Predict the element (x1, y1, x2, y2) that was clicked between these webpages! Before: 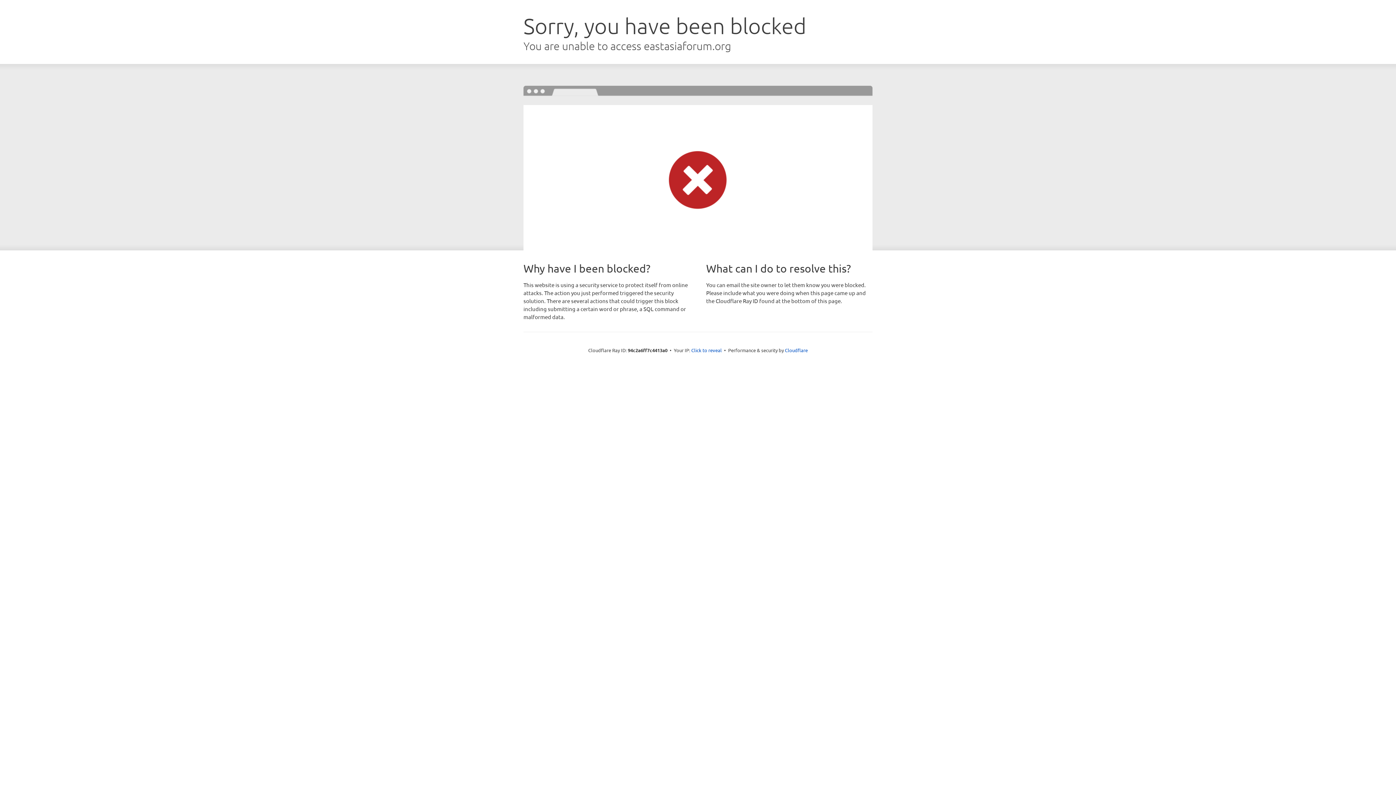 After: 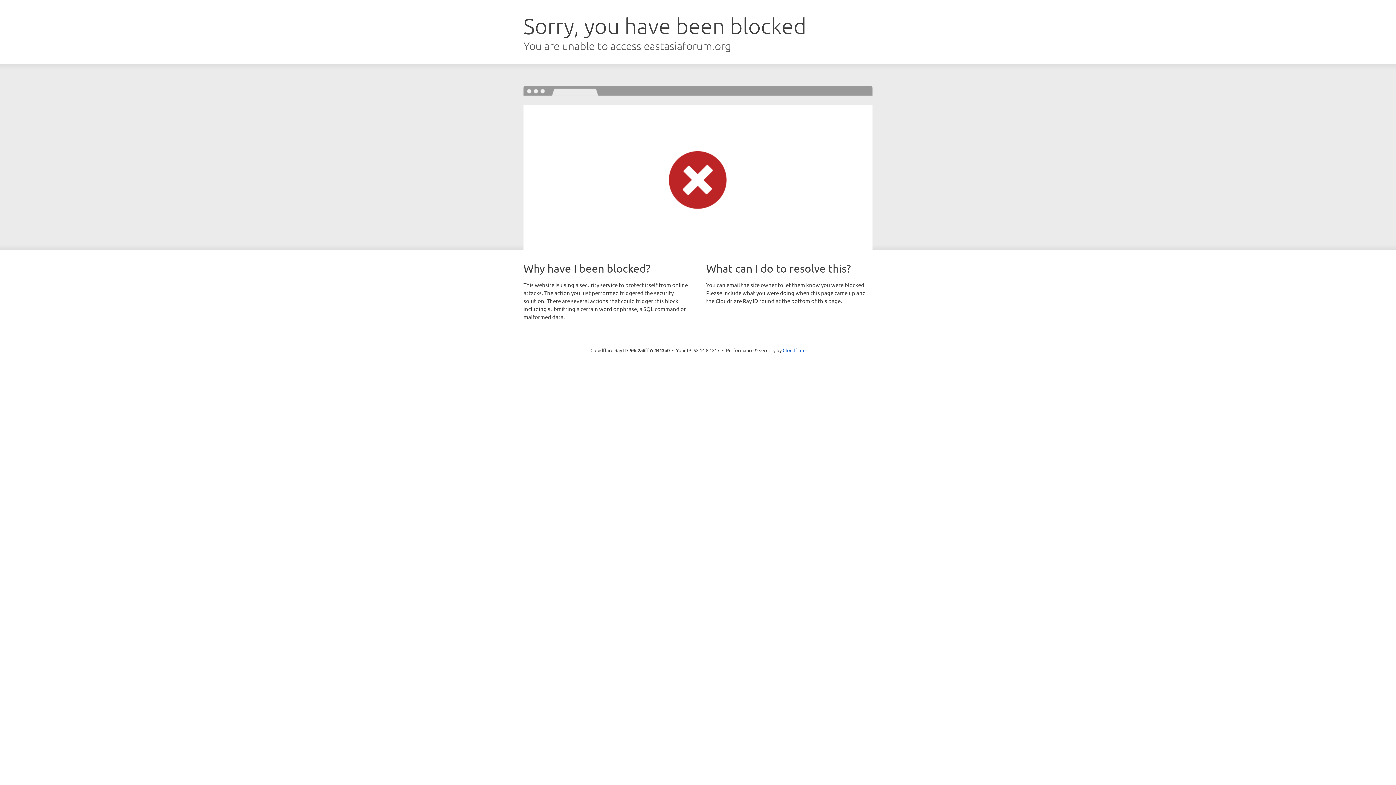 Action: label: Click to reveal bbox: (691, 346, 722, 353)